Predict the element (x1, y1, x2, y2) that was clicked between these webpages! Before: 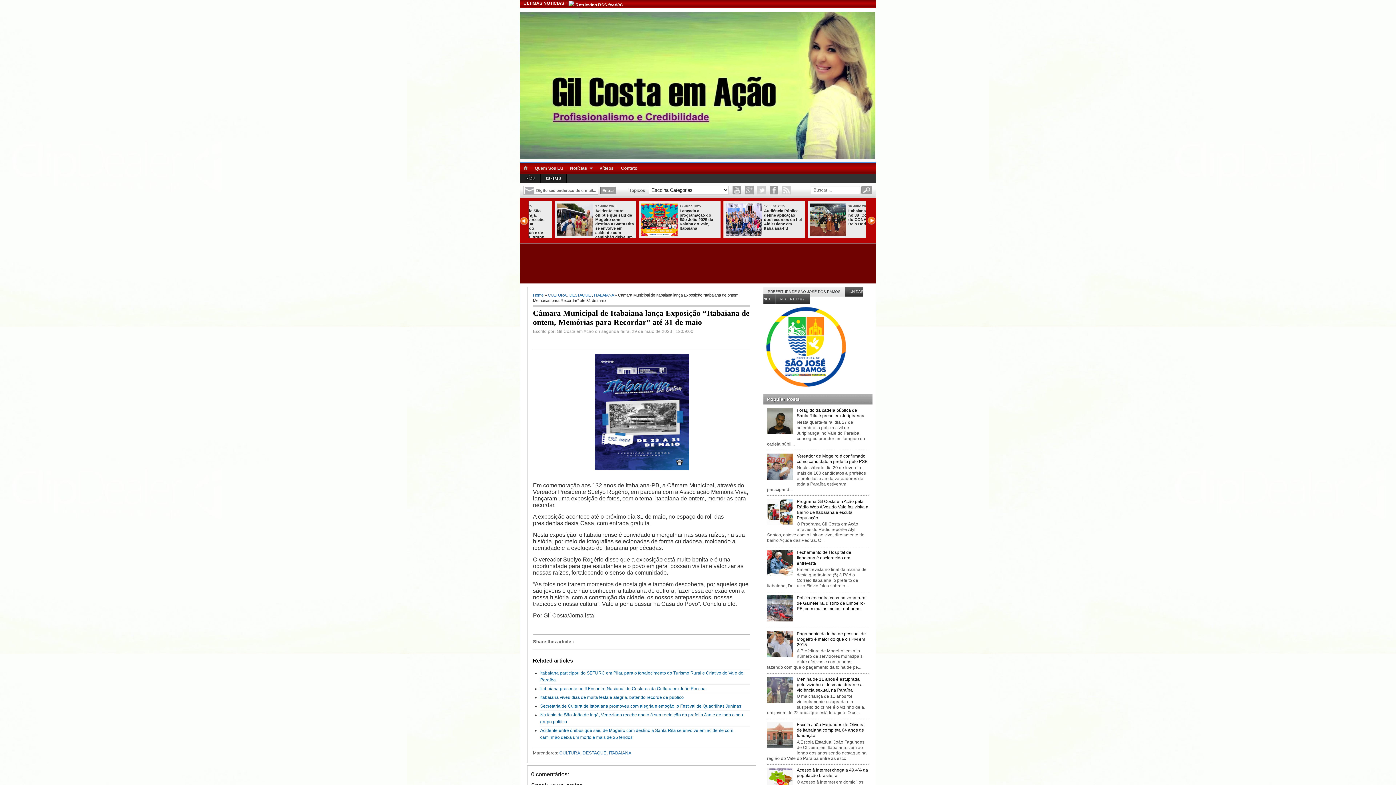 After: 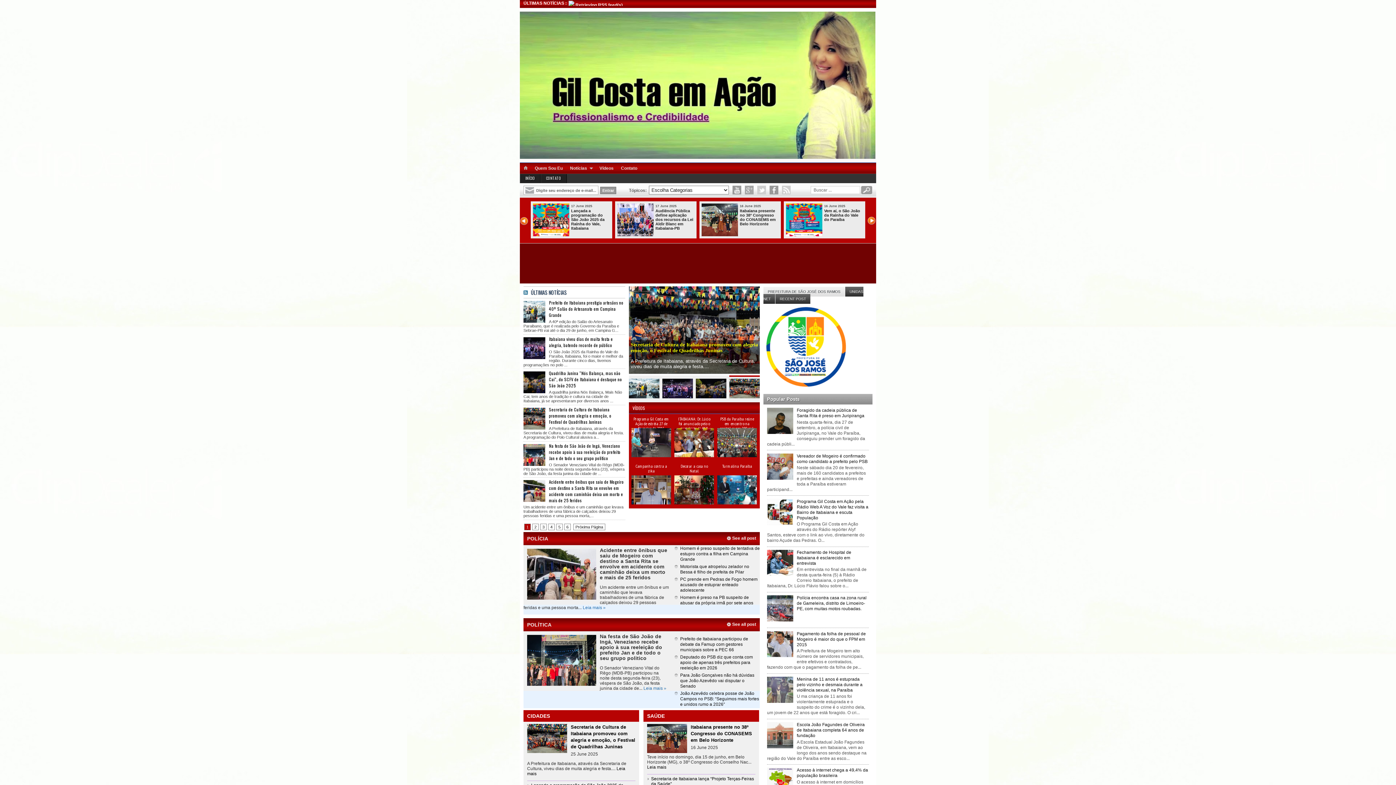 Action: bbox: (520, 174, 540, 185) label: INÍCIO